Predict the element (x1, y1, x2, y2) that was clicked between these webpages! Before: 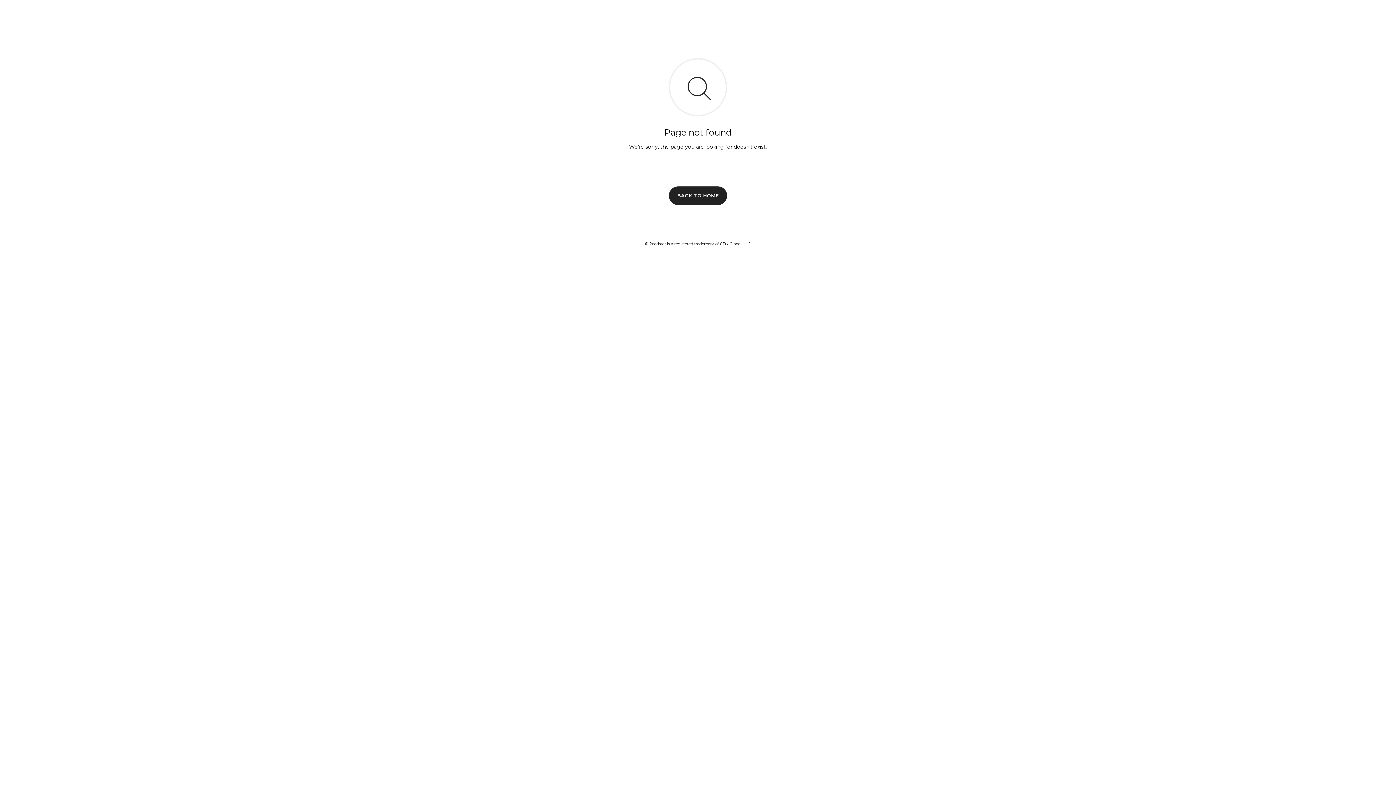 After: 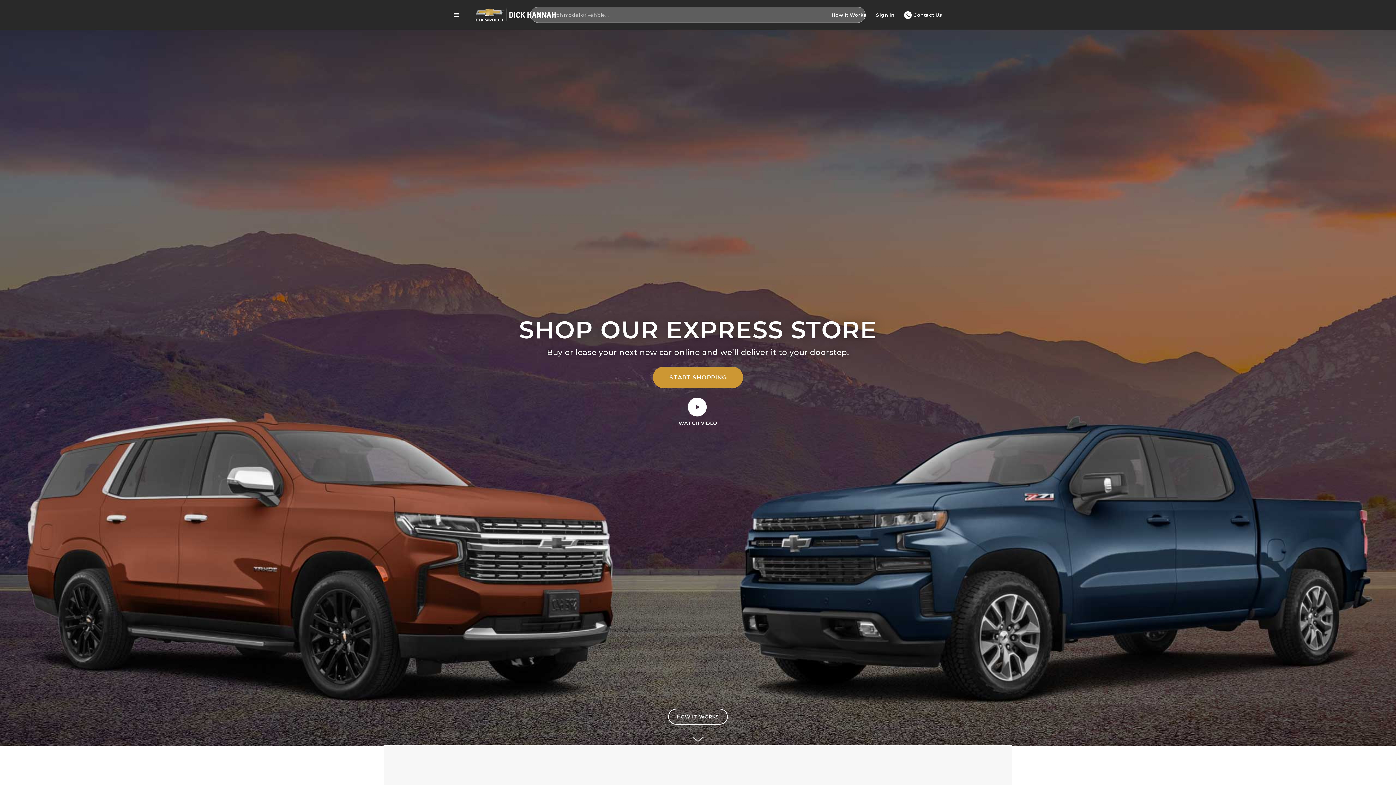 Action: label: BACK TO HOME bbox: (669, 186, 727, 204)